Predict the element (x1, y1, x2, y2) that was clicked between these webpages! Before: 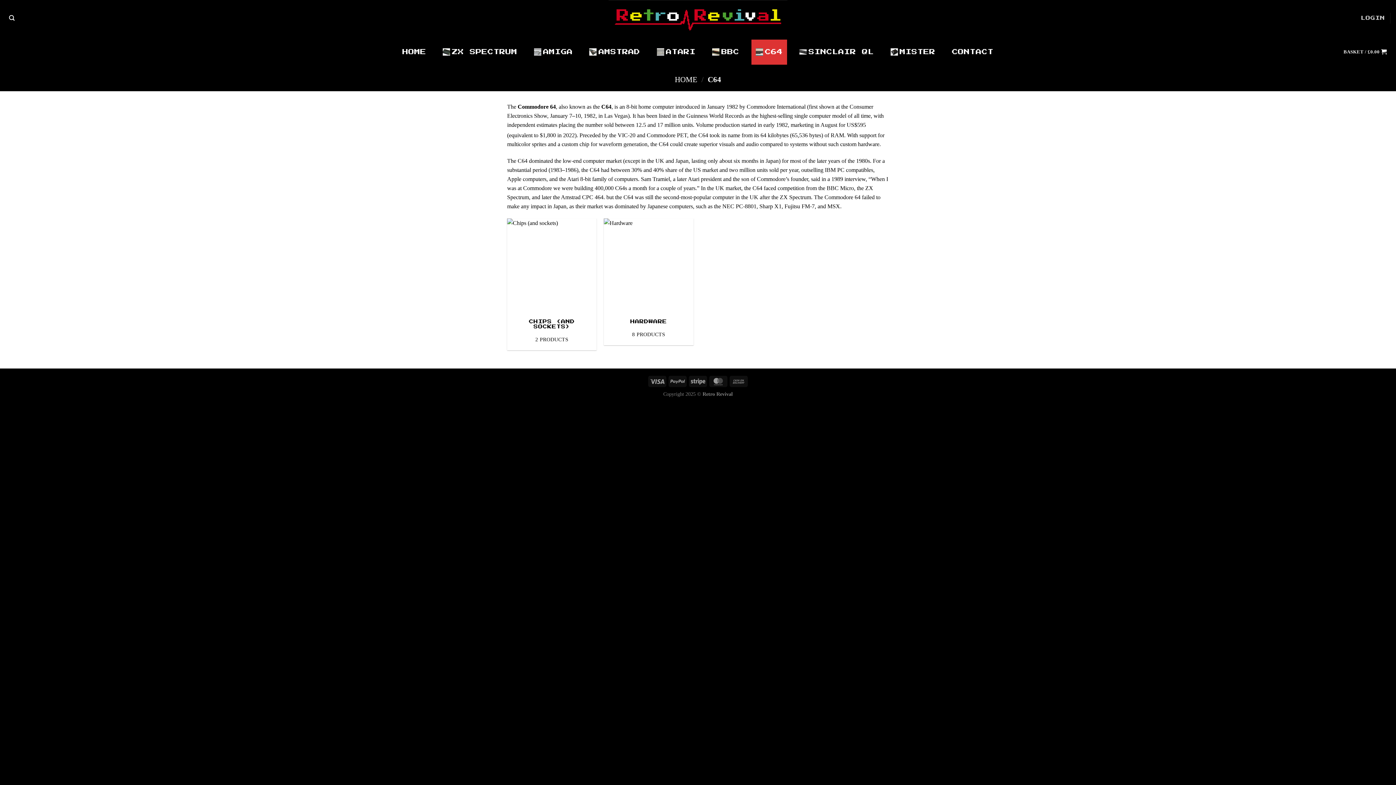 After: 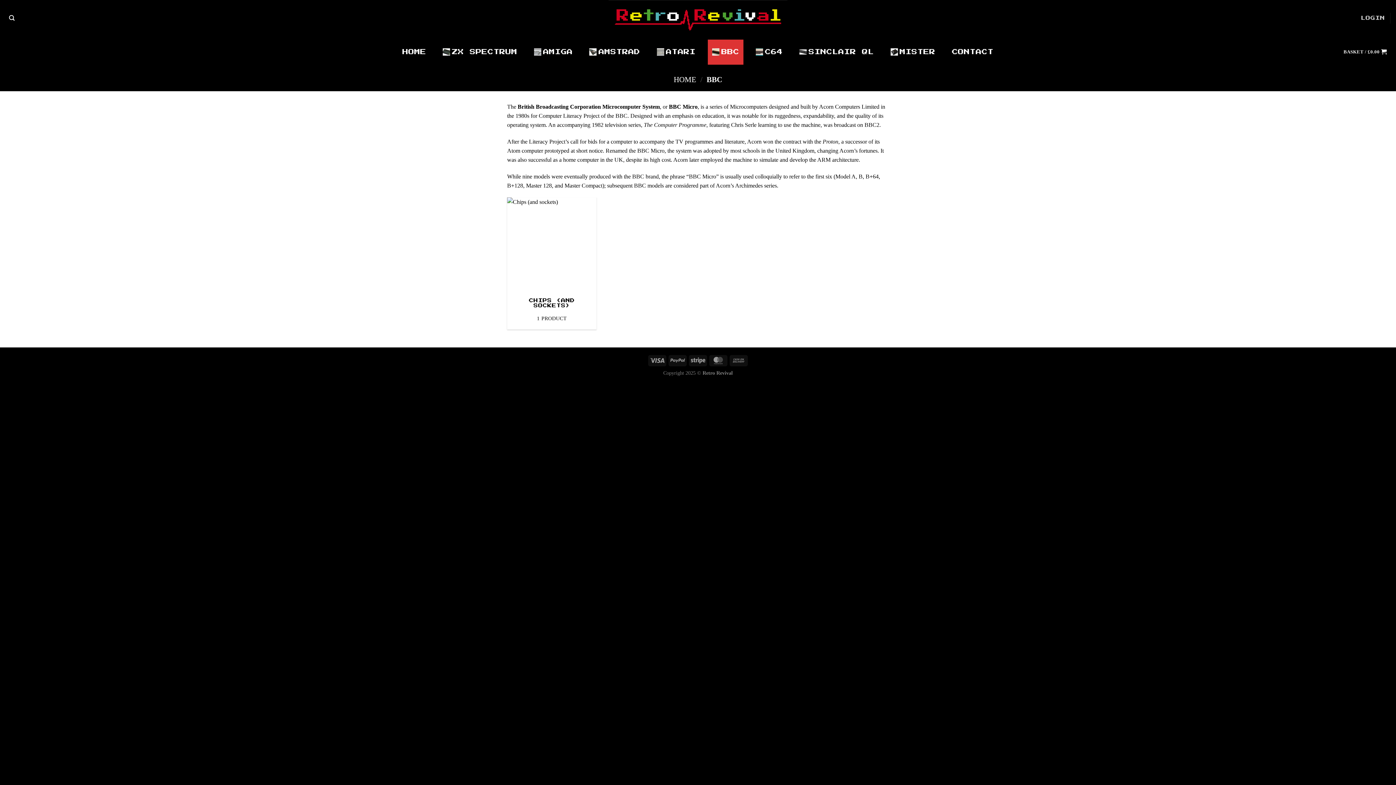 Action: bbox: (708, 39, 743, 64) label: BBC